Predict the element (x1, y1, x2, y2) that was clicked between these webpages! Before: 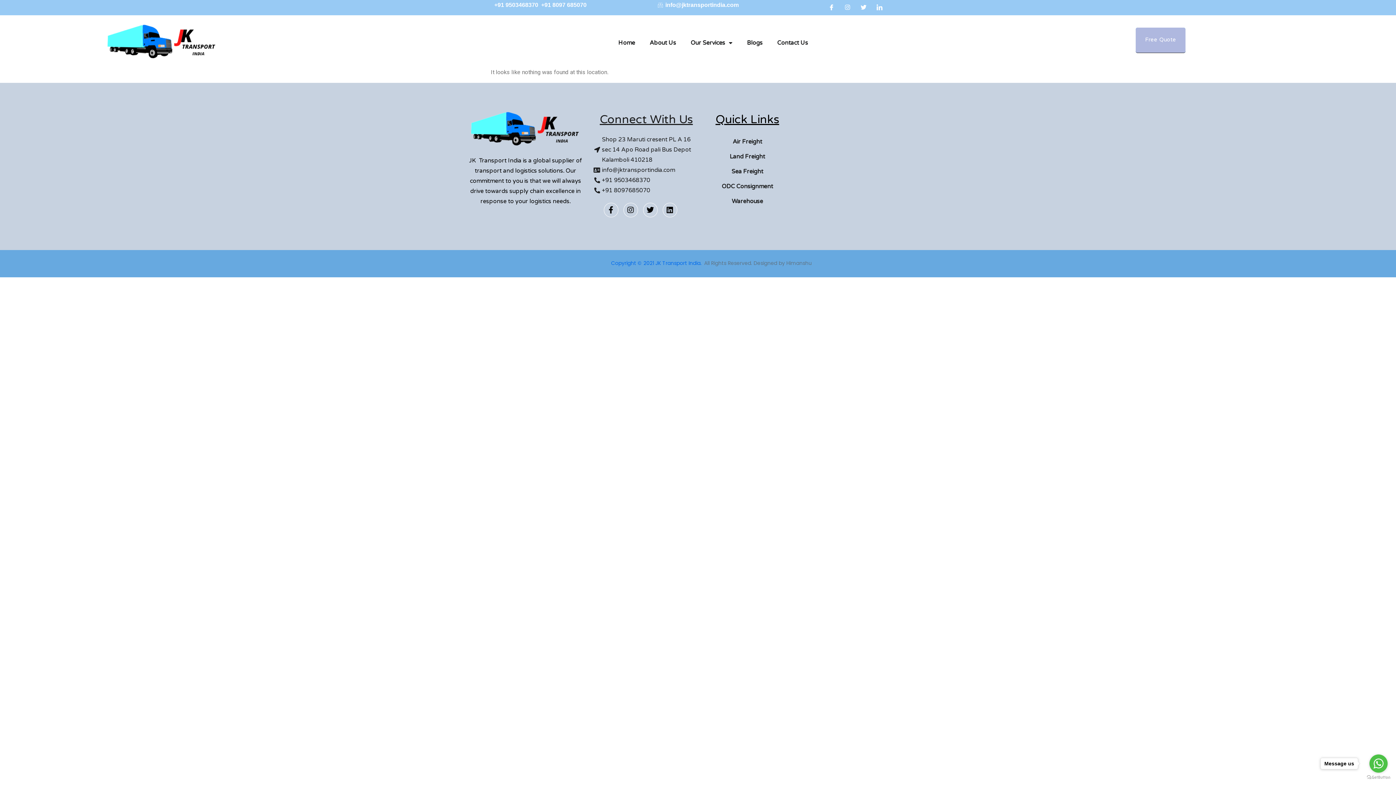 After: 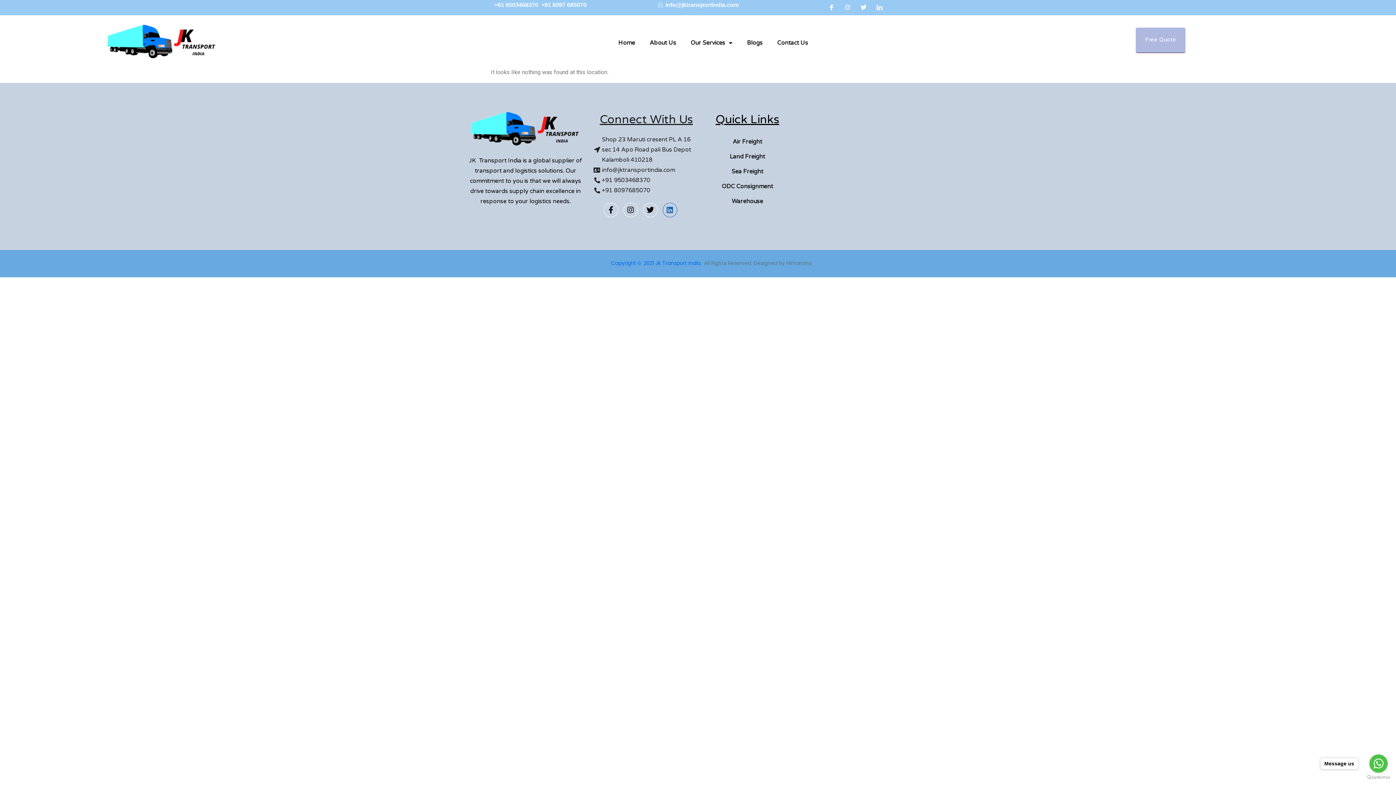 Action: label: Linkedin bbox: (662, 202, 677, 217)